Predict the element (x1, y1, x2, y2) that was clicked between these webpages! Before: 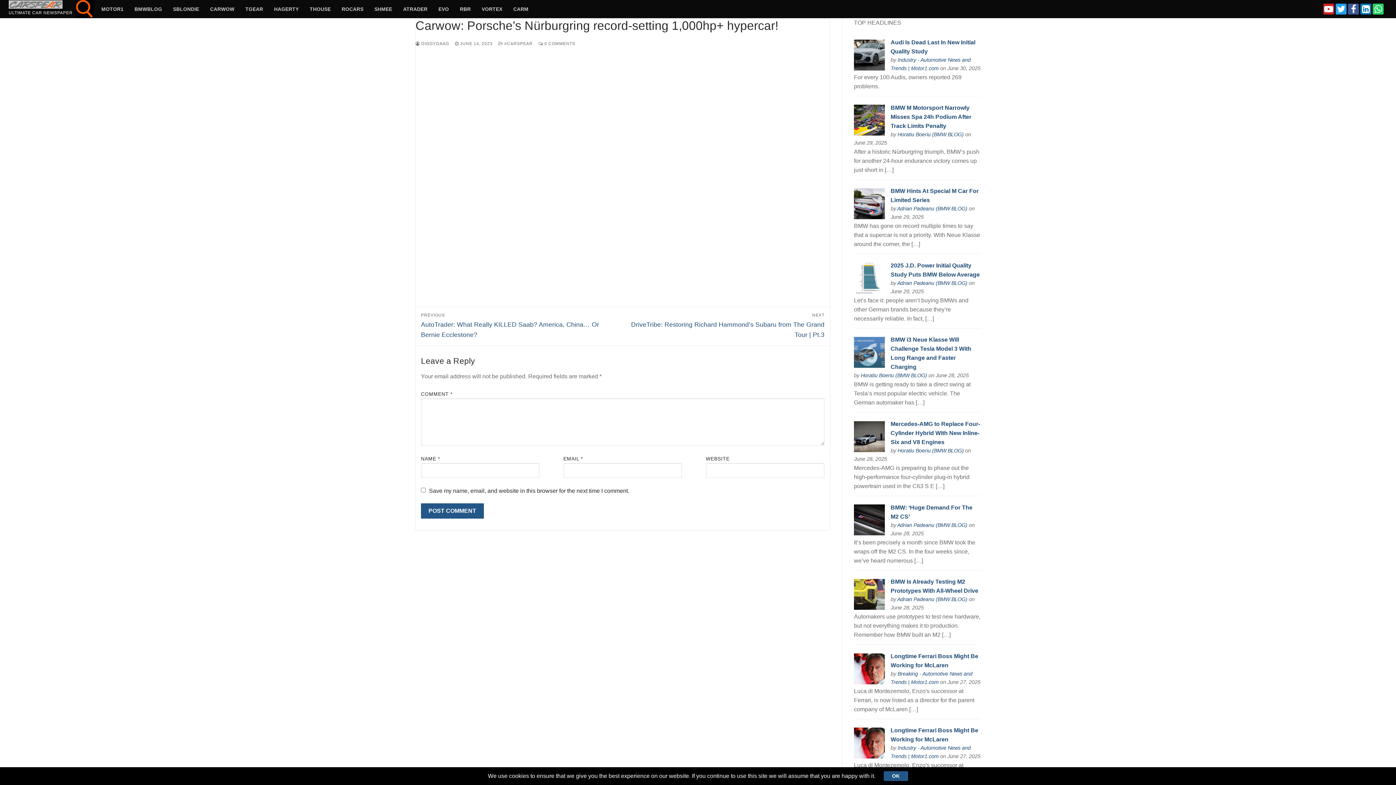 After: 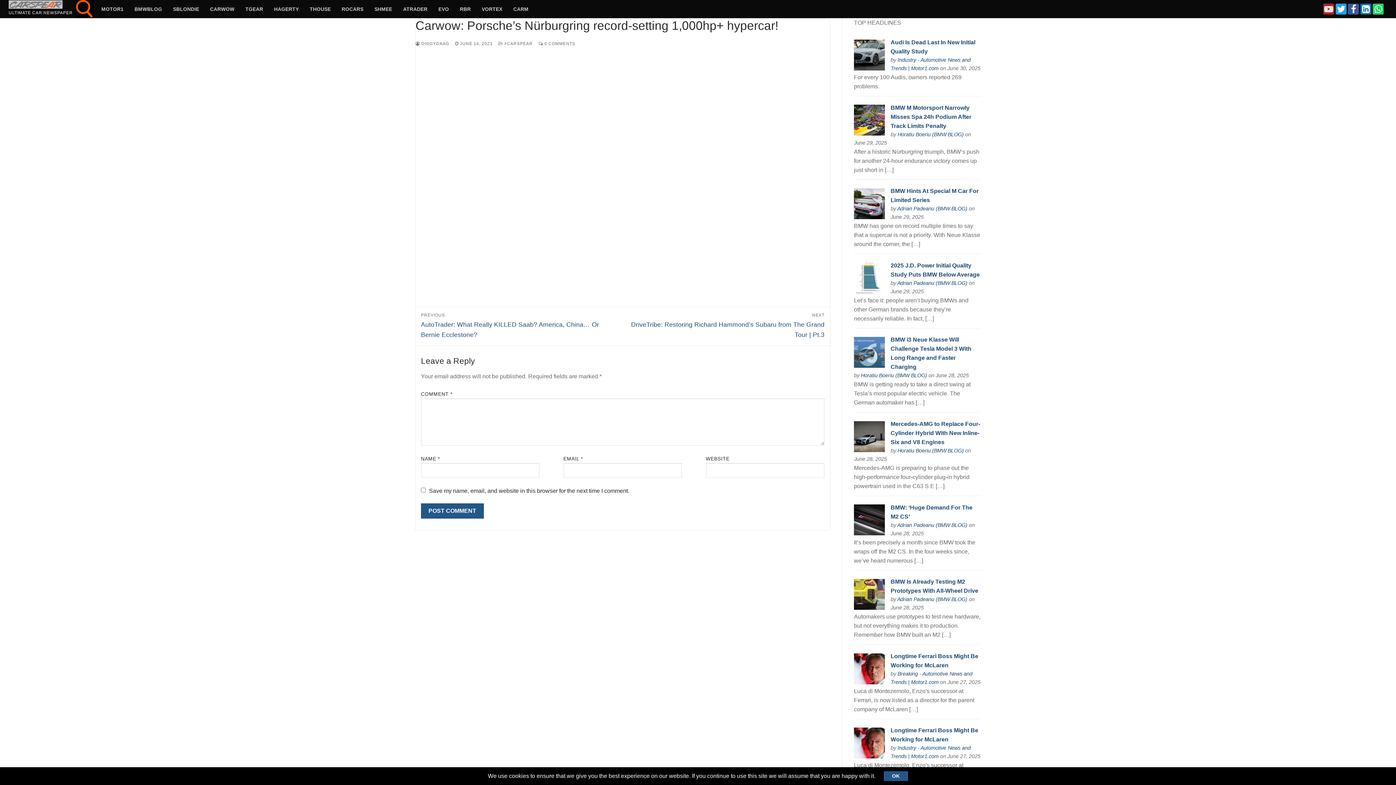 Action: bbox: (1323, 3, 1334, 14) label: Youtube